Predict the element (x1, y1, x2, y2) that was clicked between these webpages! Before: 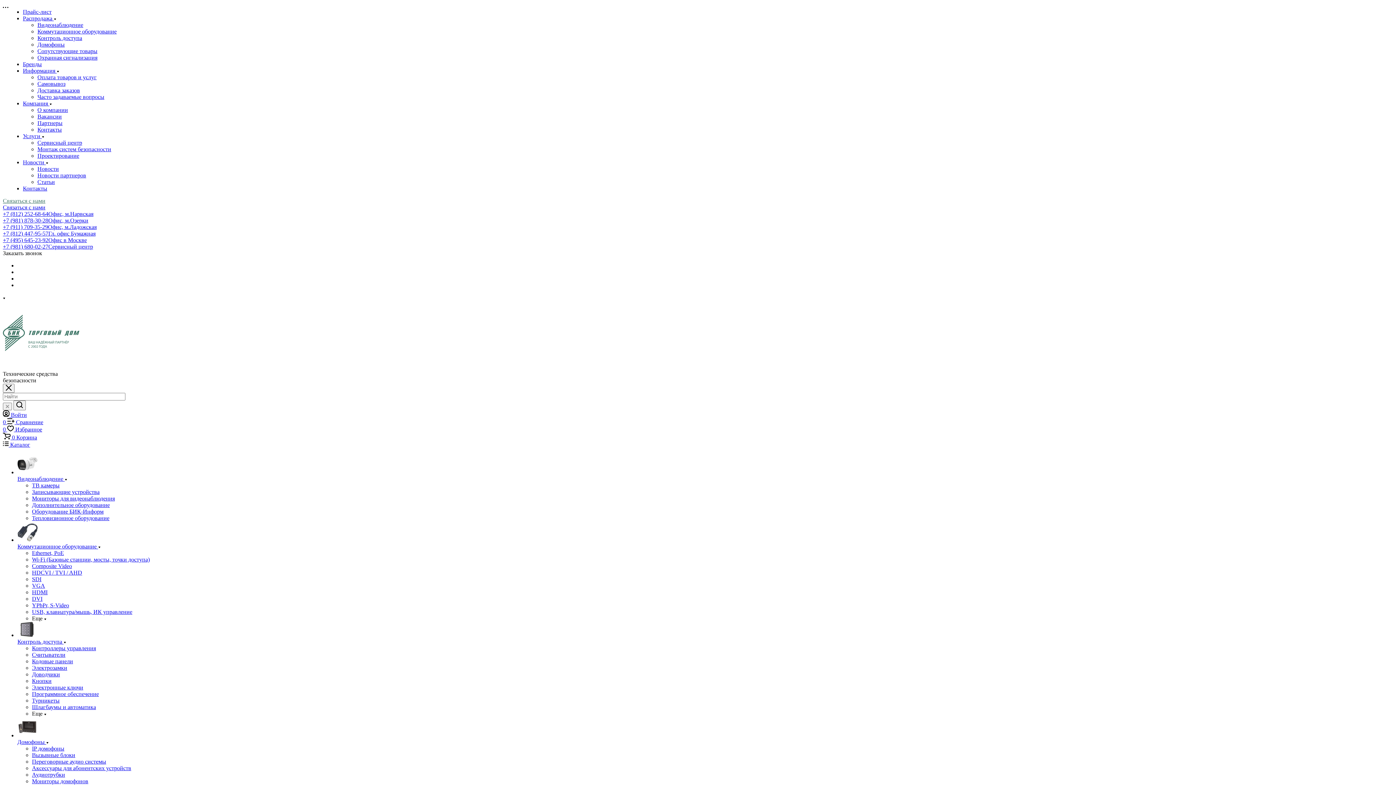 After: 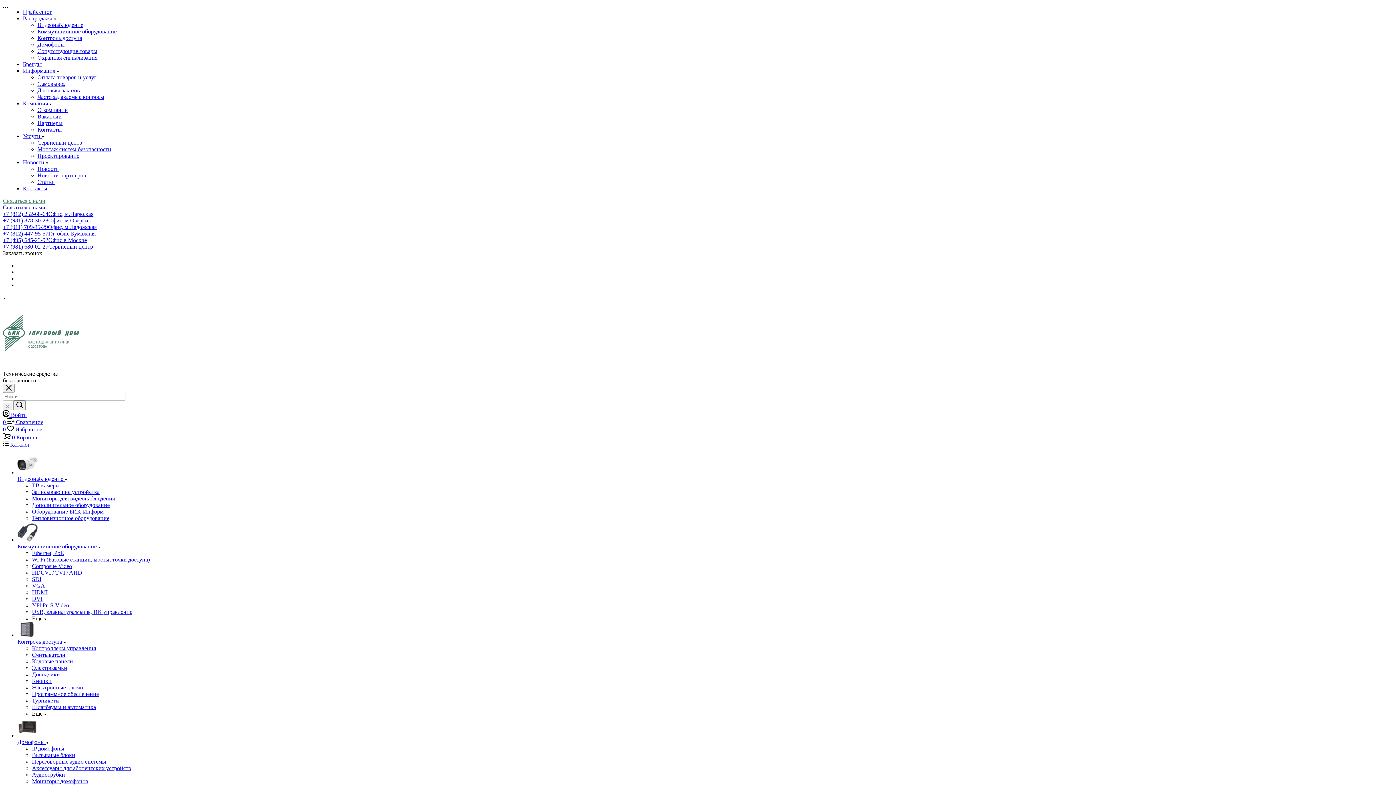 Action: bbox: (32, 765, 131, 771) label: Аксессуары для абонентских устройств